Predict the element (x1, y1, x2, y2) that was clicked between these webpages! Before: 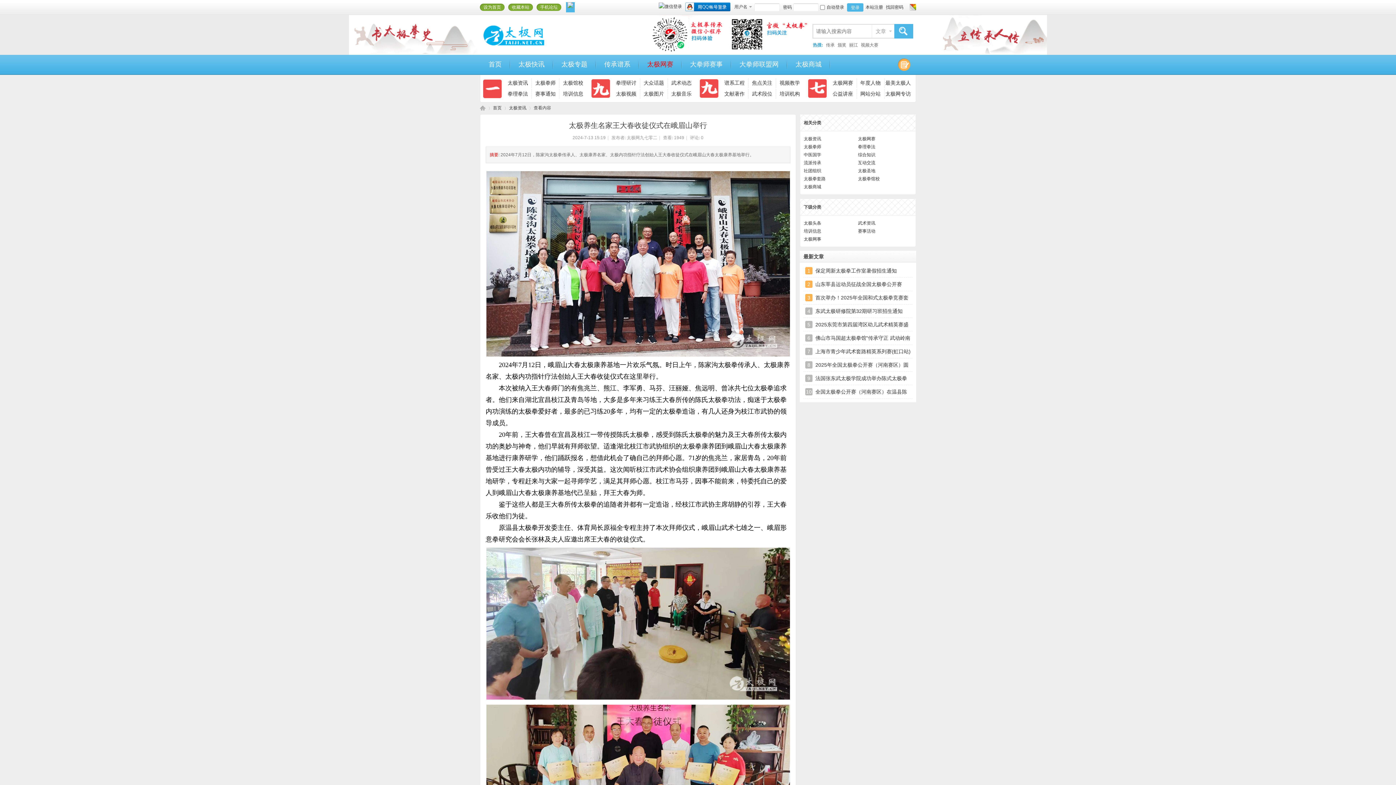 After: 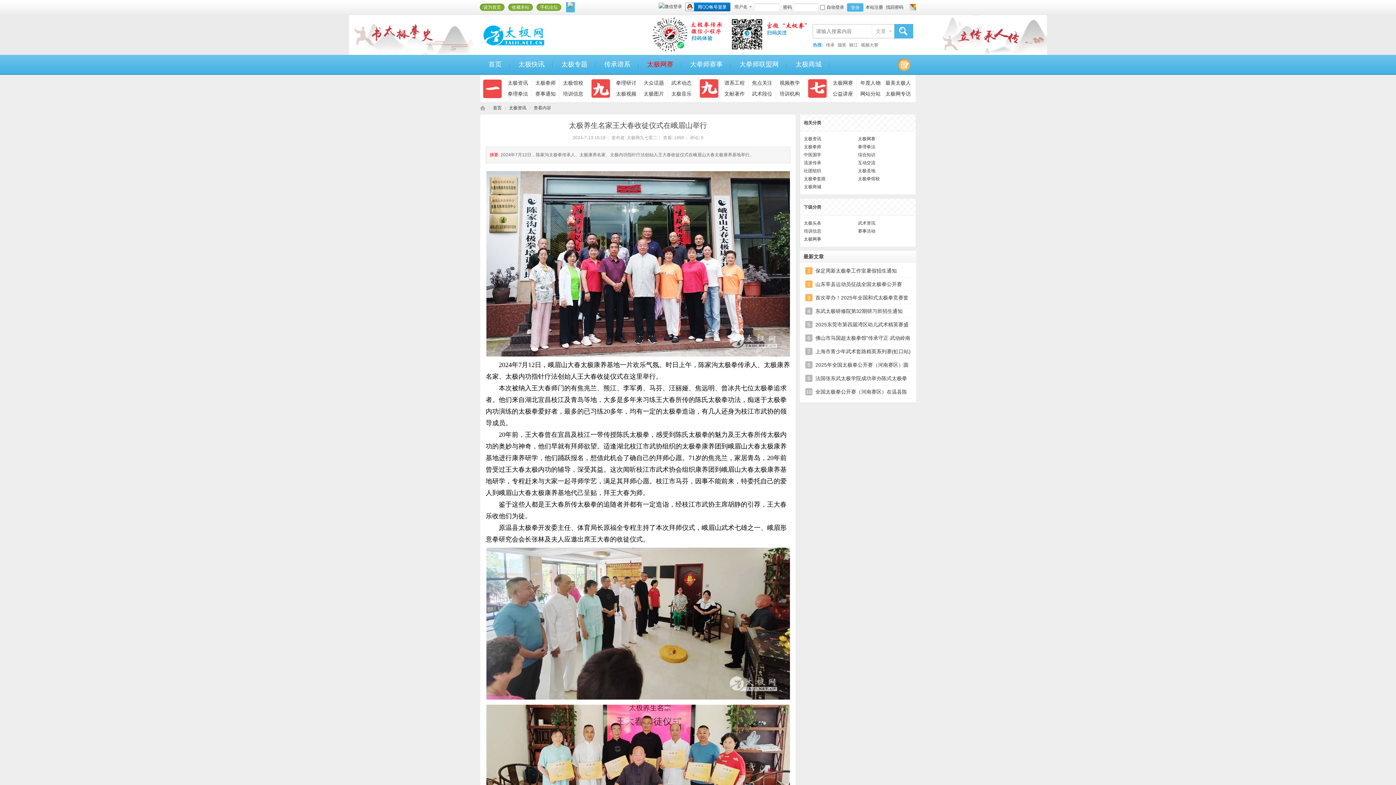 Action: bbox: (804, 184, 821, 189) label: 太极商城